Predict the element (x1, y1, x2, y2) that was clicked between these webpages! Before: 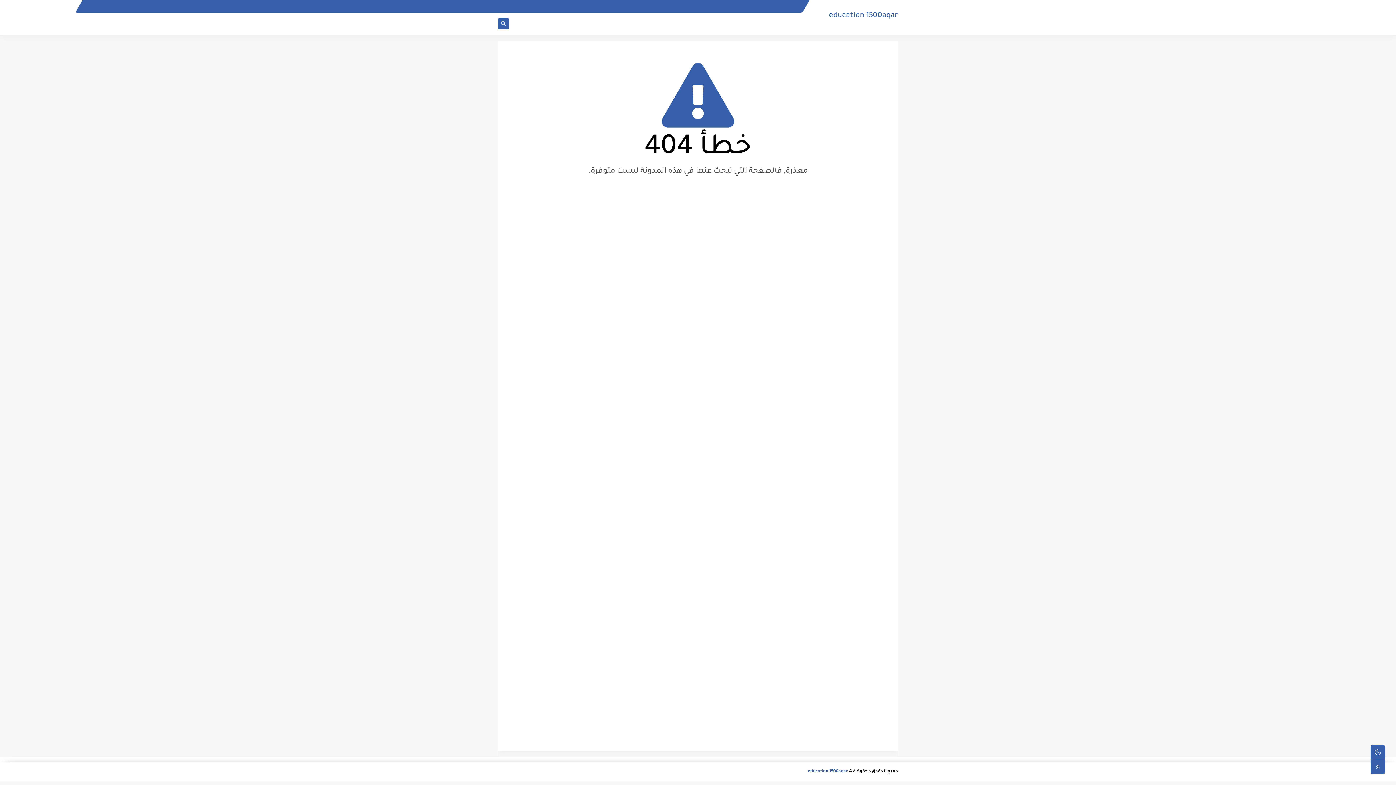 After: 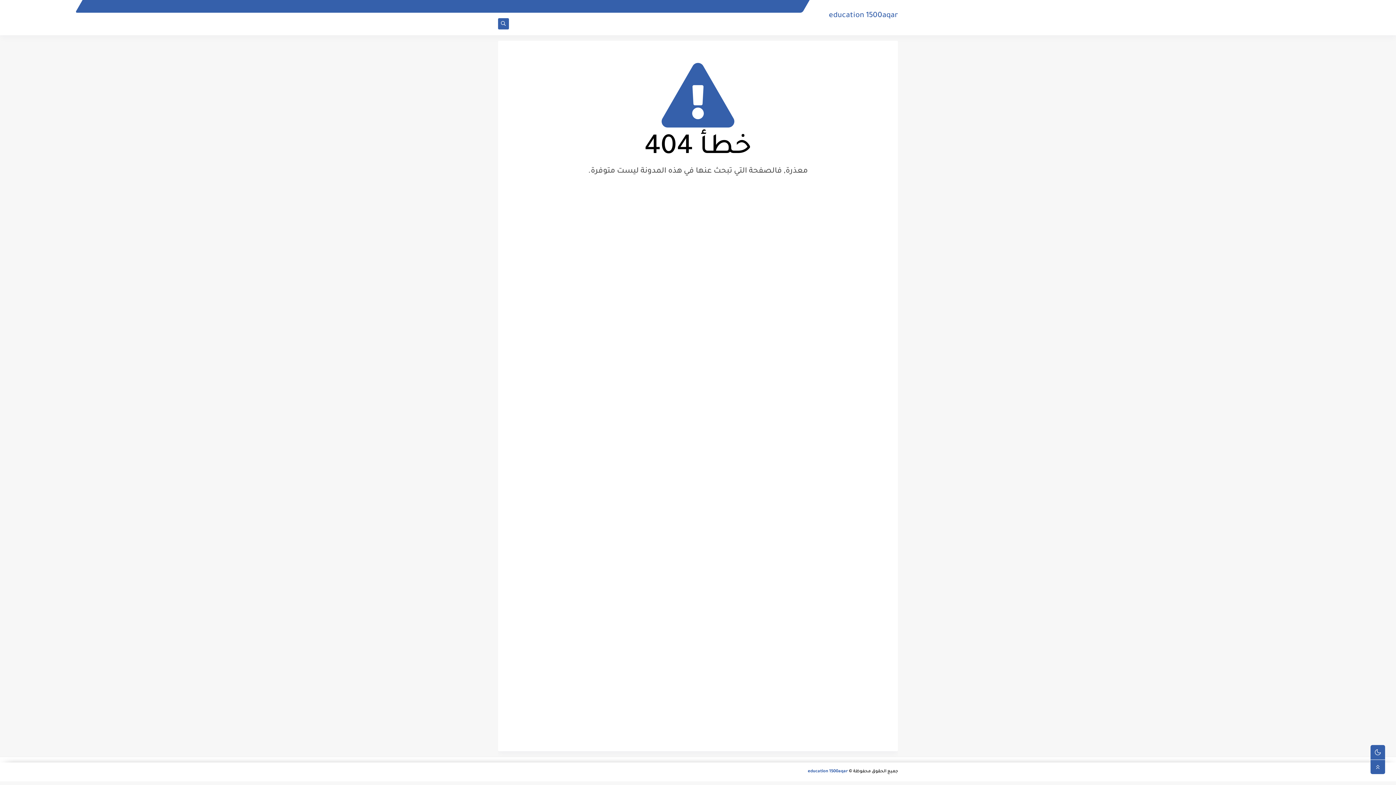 Action: bbox: (497, 20, 509, 27)